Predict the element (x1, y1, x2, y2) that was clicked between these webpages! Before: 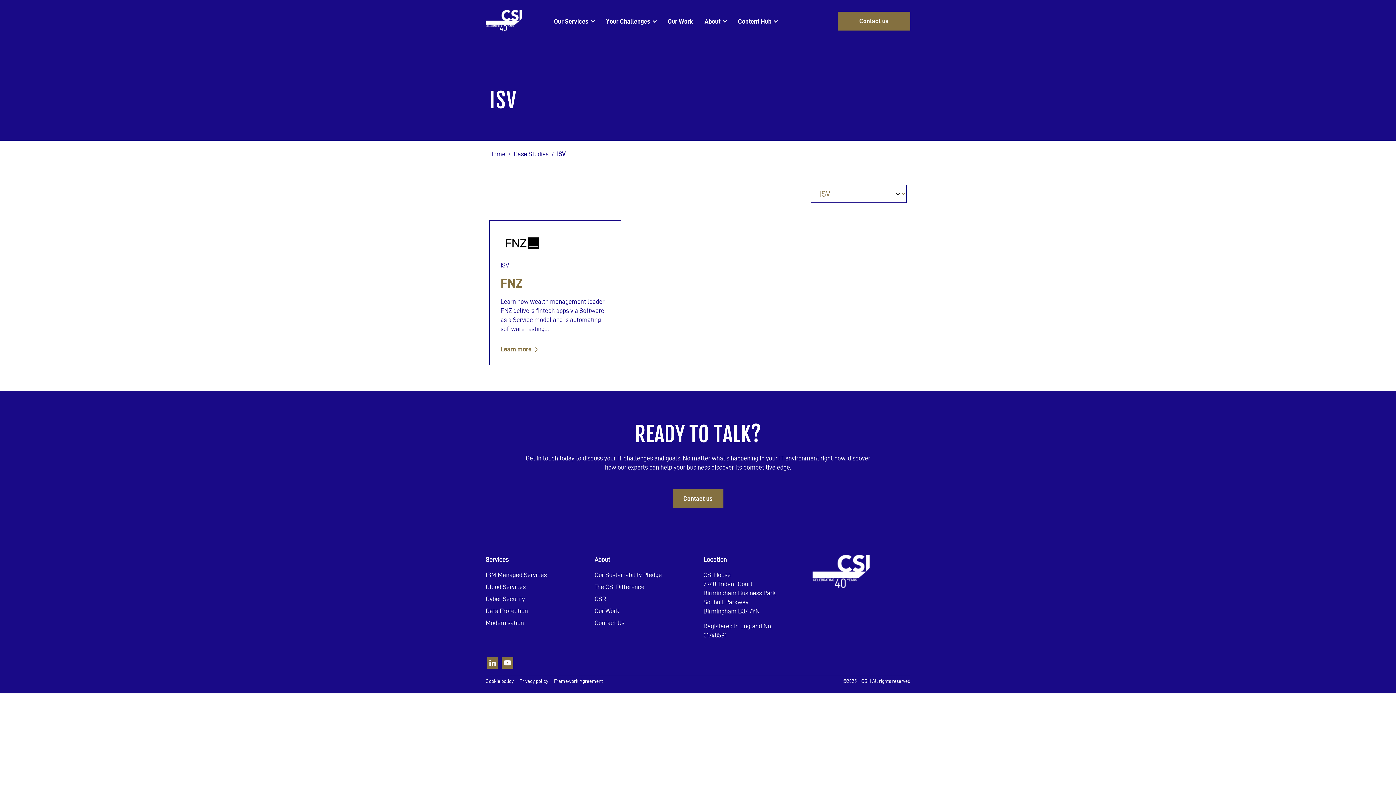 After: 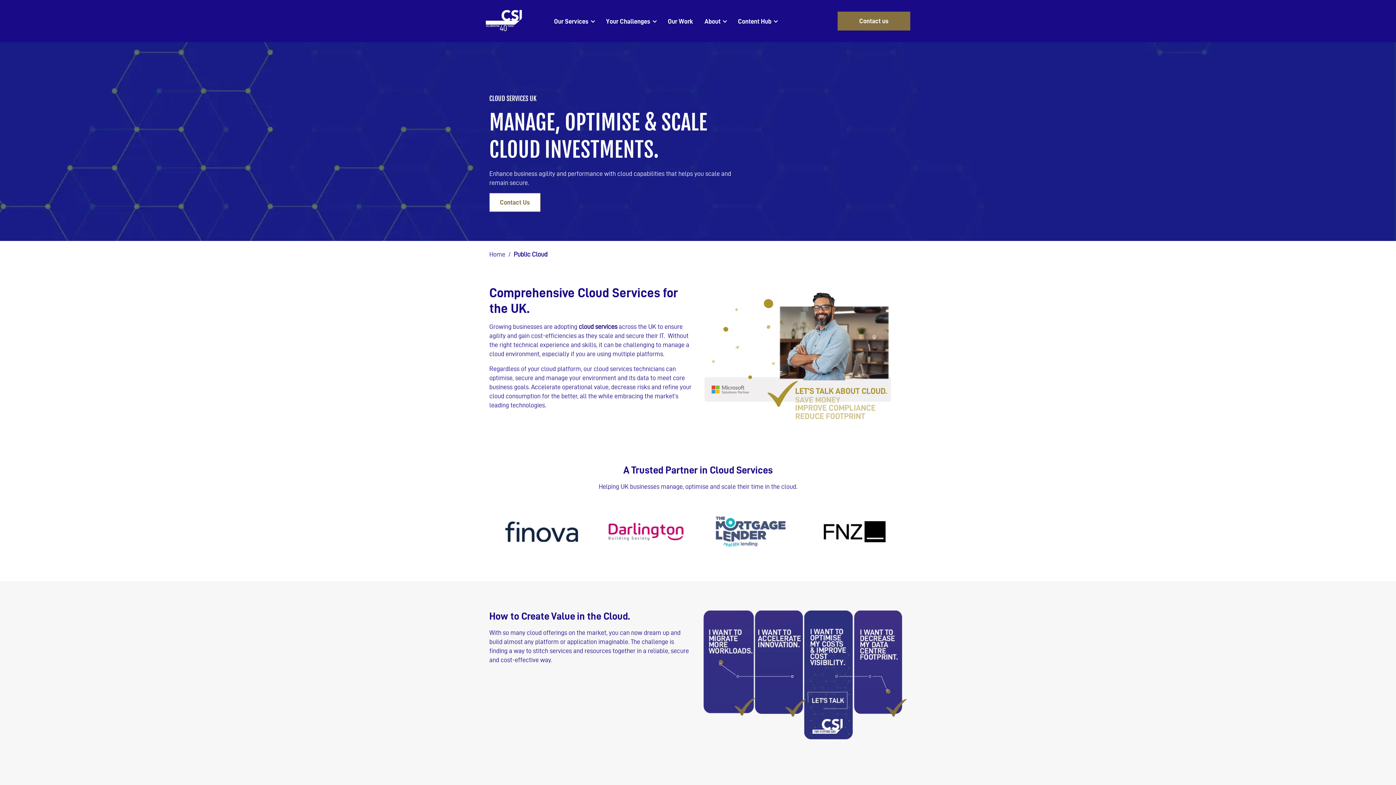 Action: label: Cloud Services bbox: (485, 583, 525, 590)